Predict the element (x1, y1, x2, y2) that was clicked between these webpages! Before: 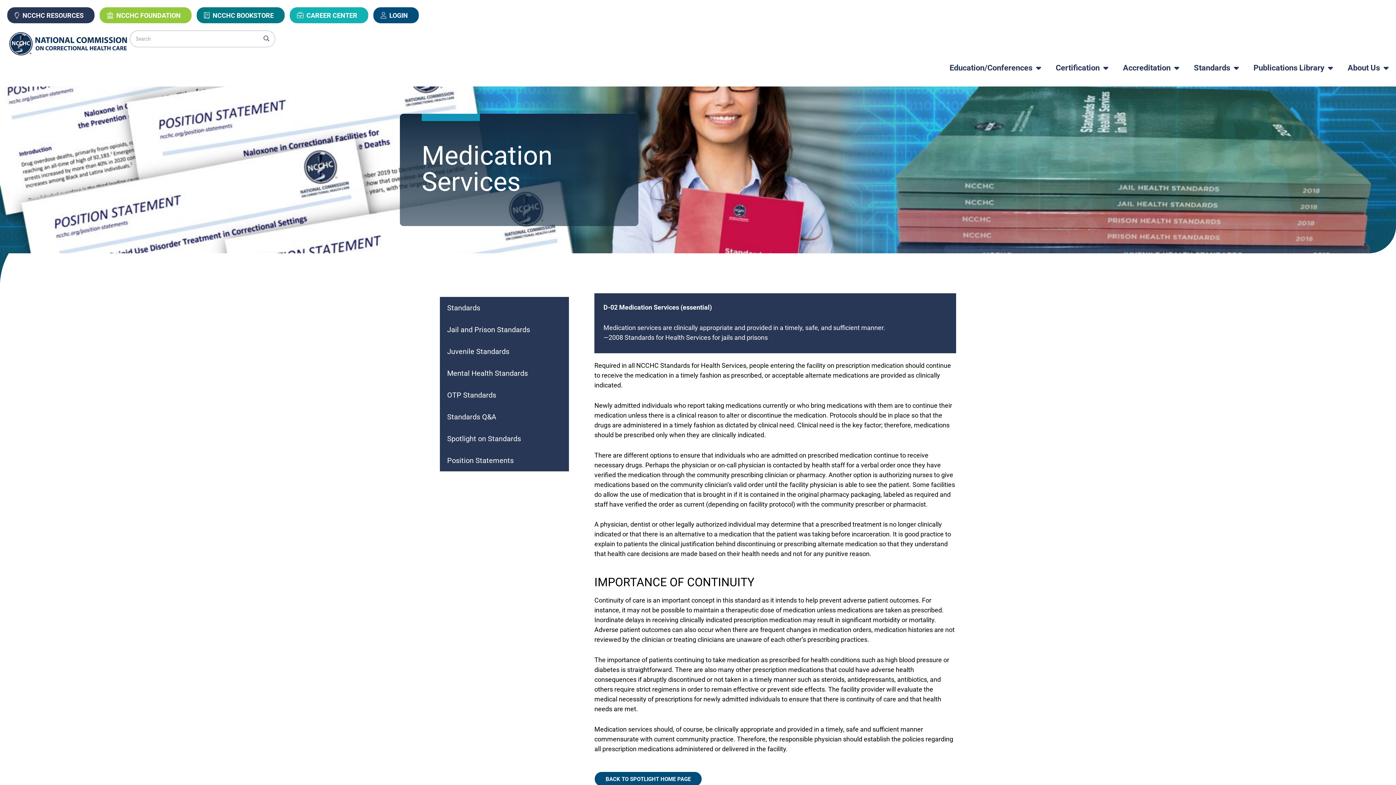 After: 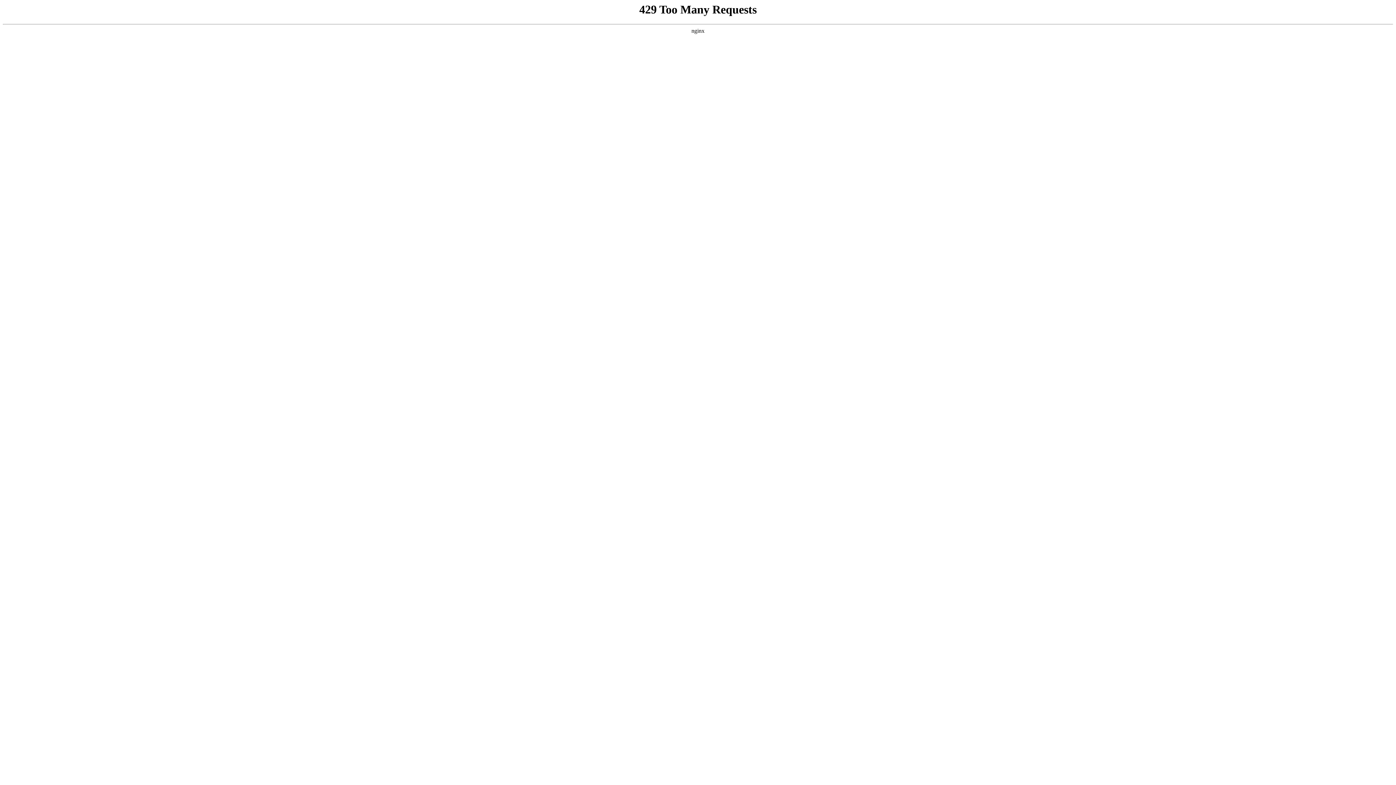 Action: bbox: (440, 297, 569, 319) label: Standards